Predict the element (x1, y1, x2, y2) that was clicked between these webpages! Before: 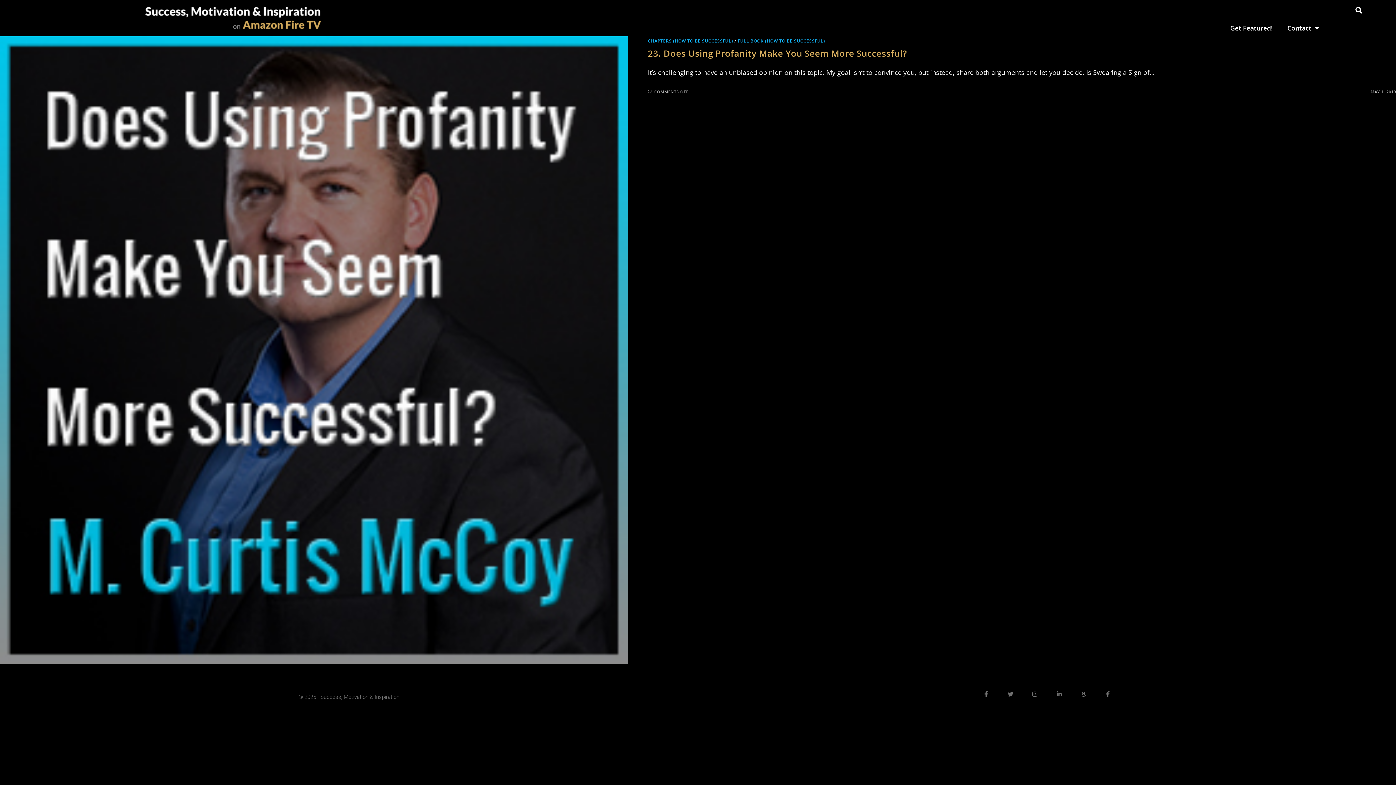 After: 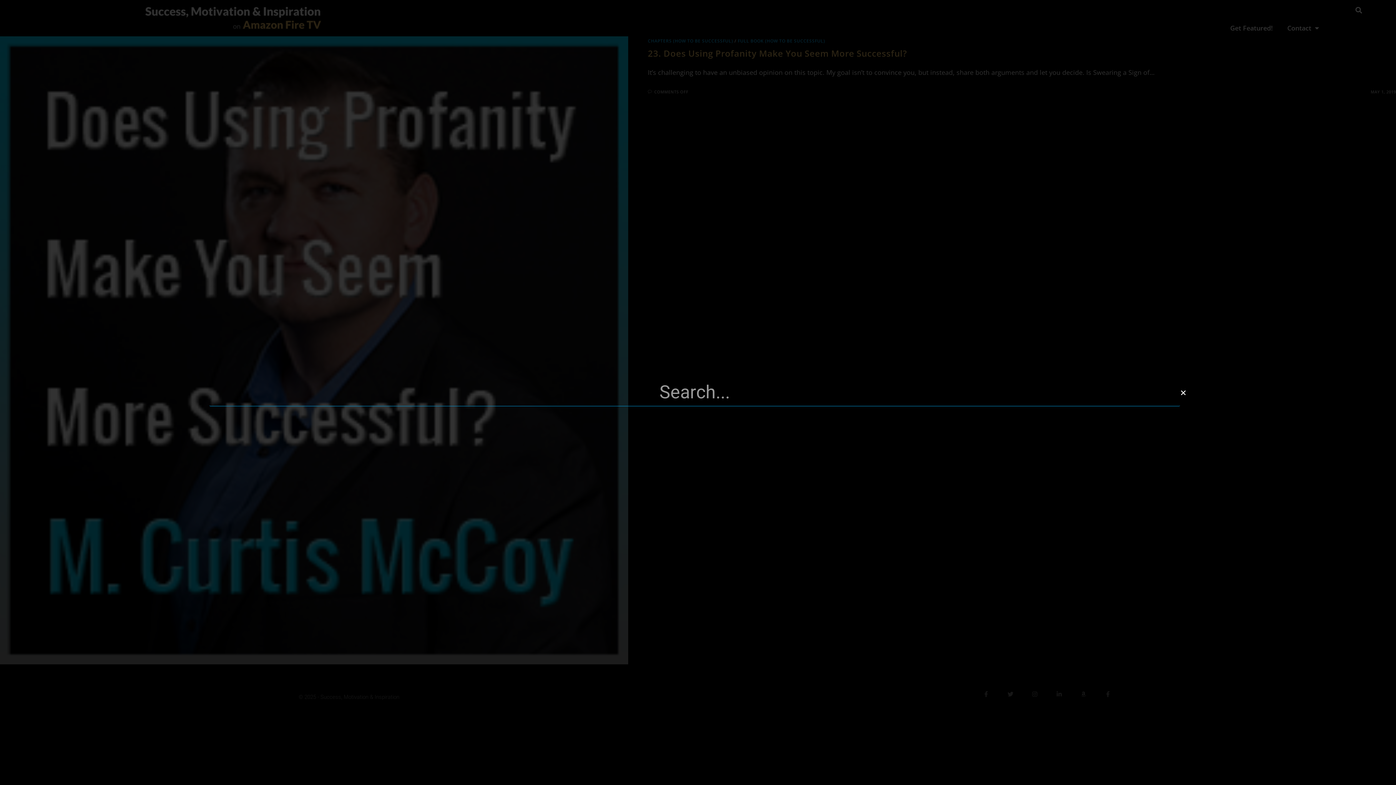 Action: bbox: (1353, 4, 1365, 16) label: Search